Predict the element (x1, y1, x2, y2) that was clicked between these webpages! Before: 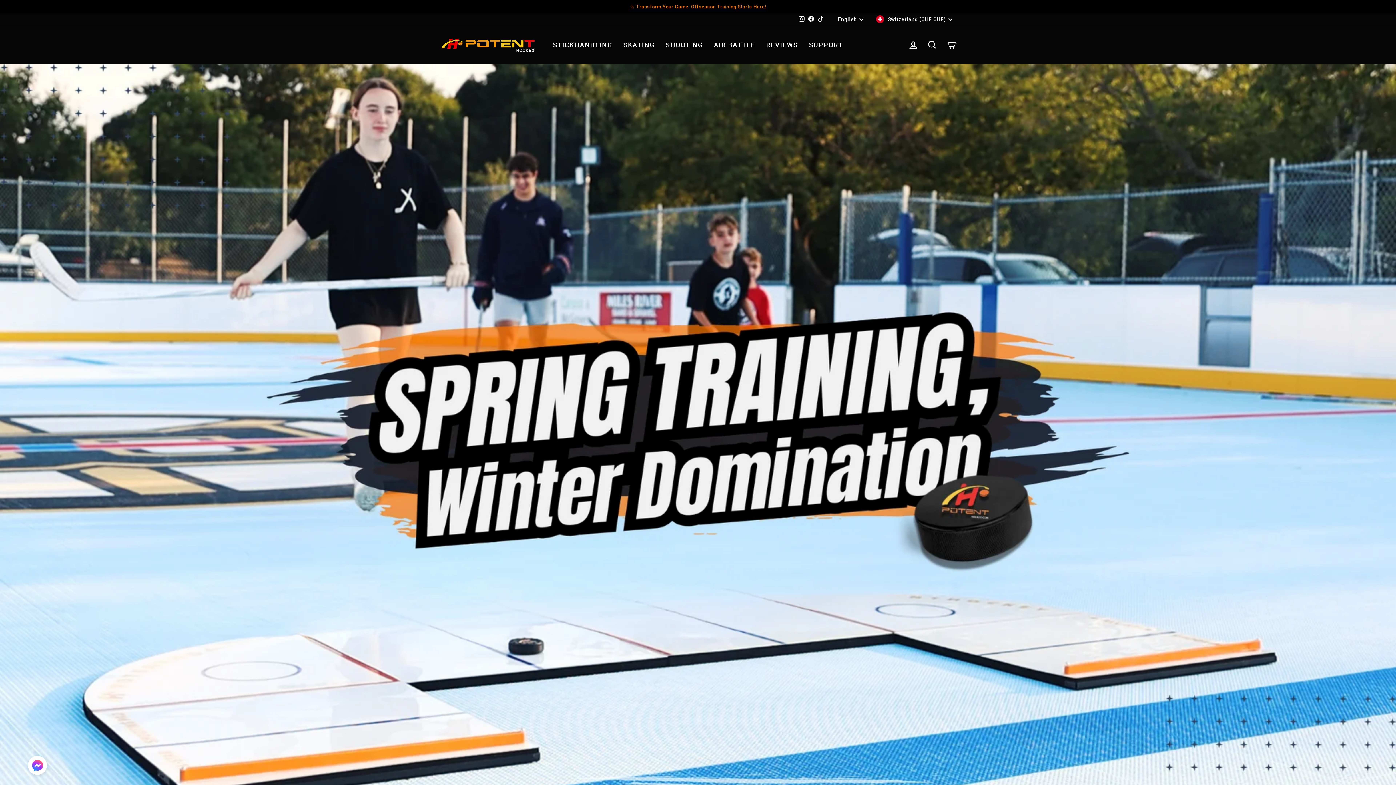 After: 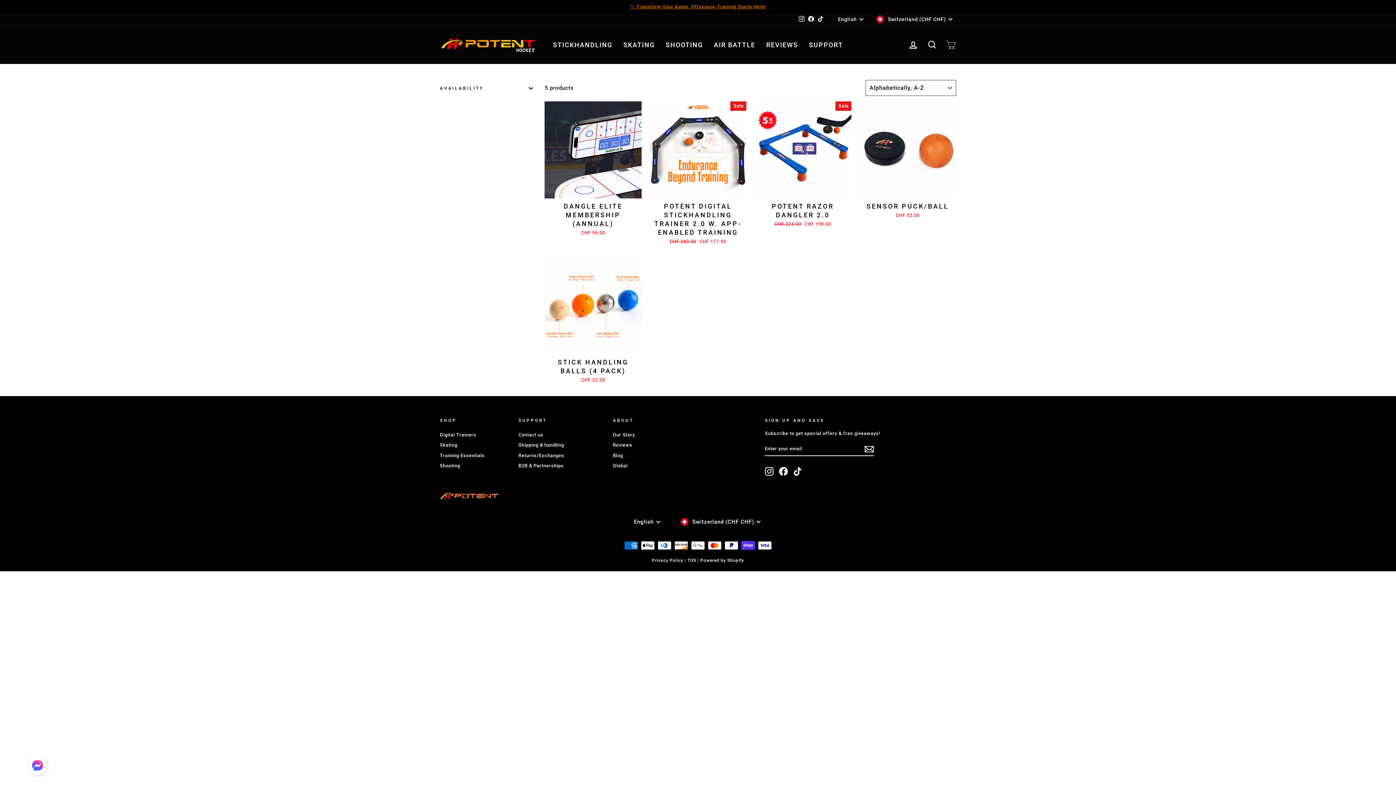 Action: label: STICKHANDLING bbox: (547, 38, 618, 51)